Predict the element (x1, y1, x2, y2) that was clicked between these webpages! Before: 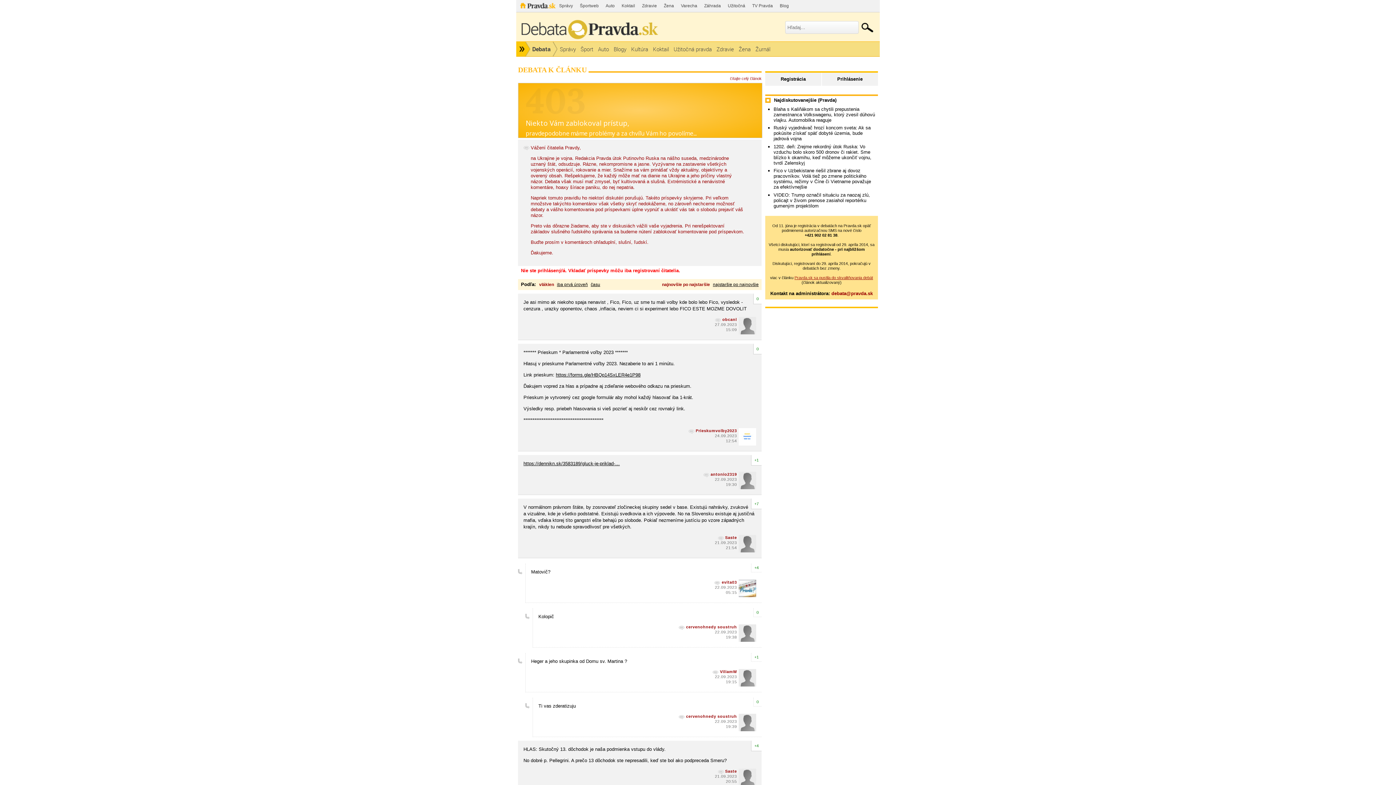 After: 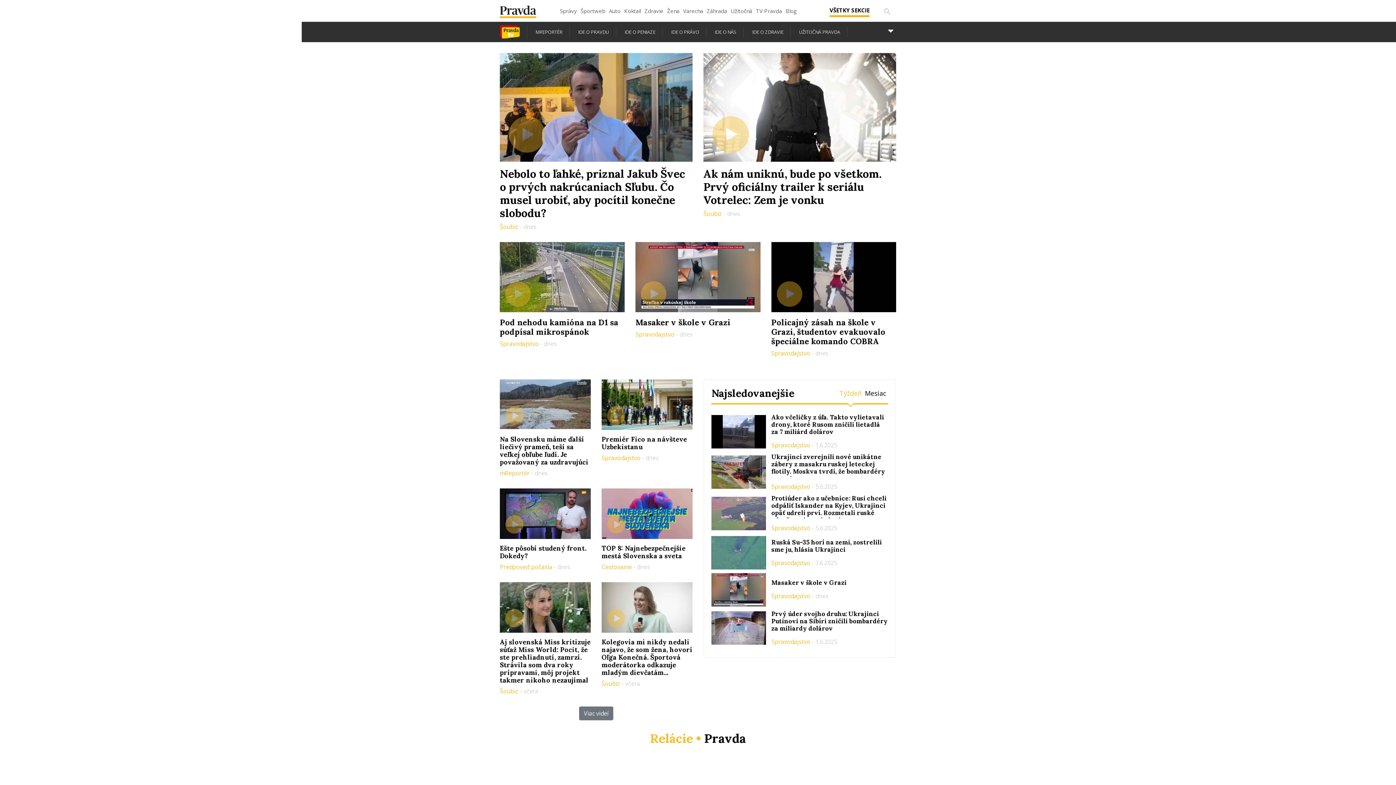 Action: label: TV Pravda bbox: (749, 0, 776, 12)